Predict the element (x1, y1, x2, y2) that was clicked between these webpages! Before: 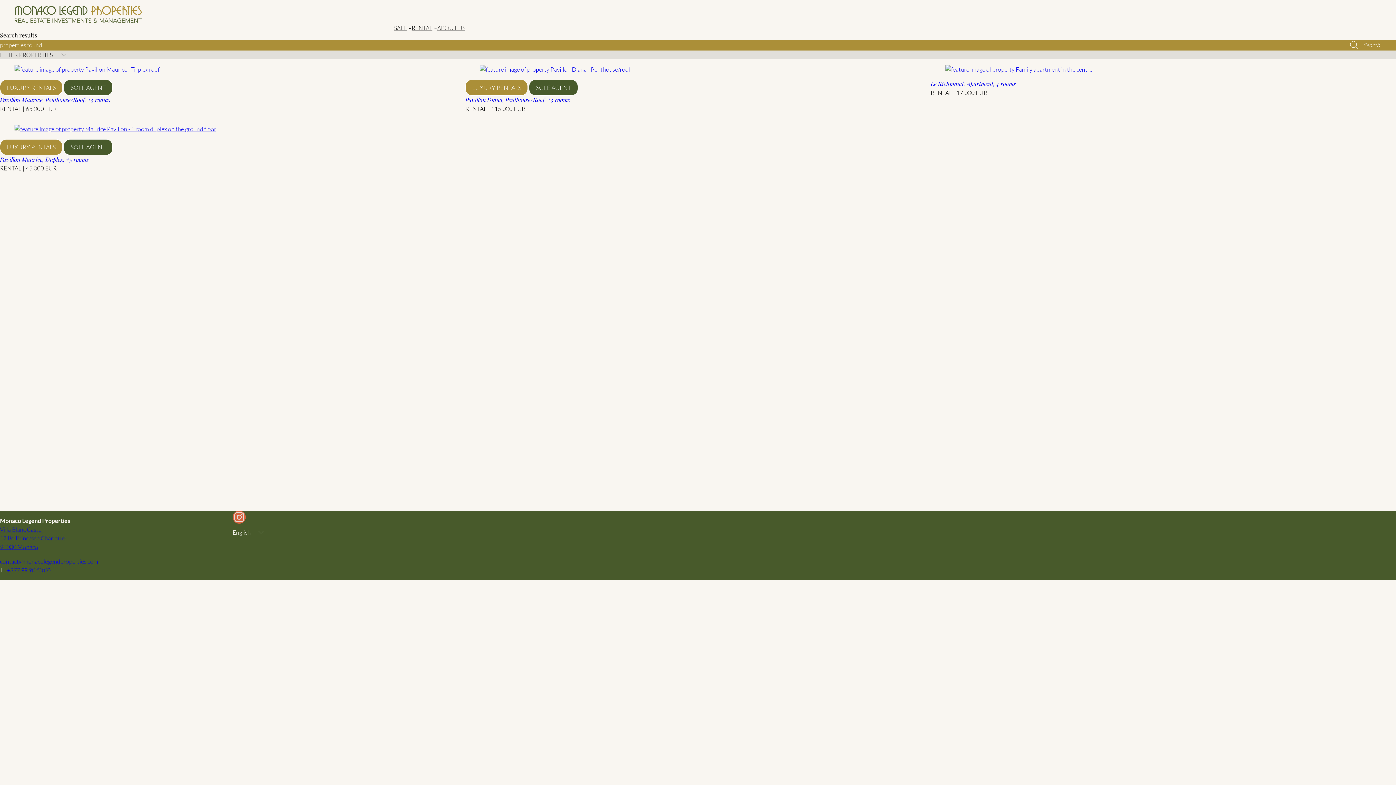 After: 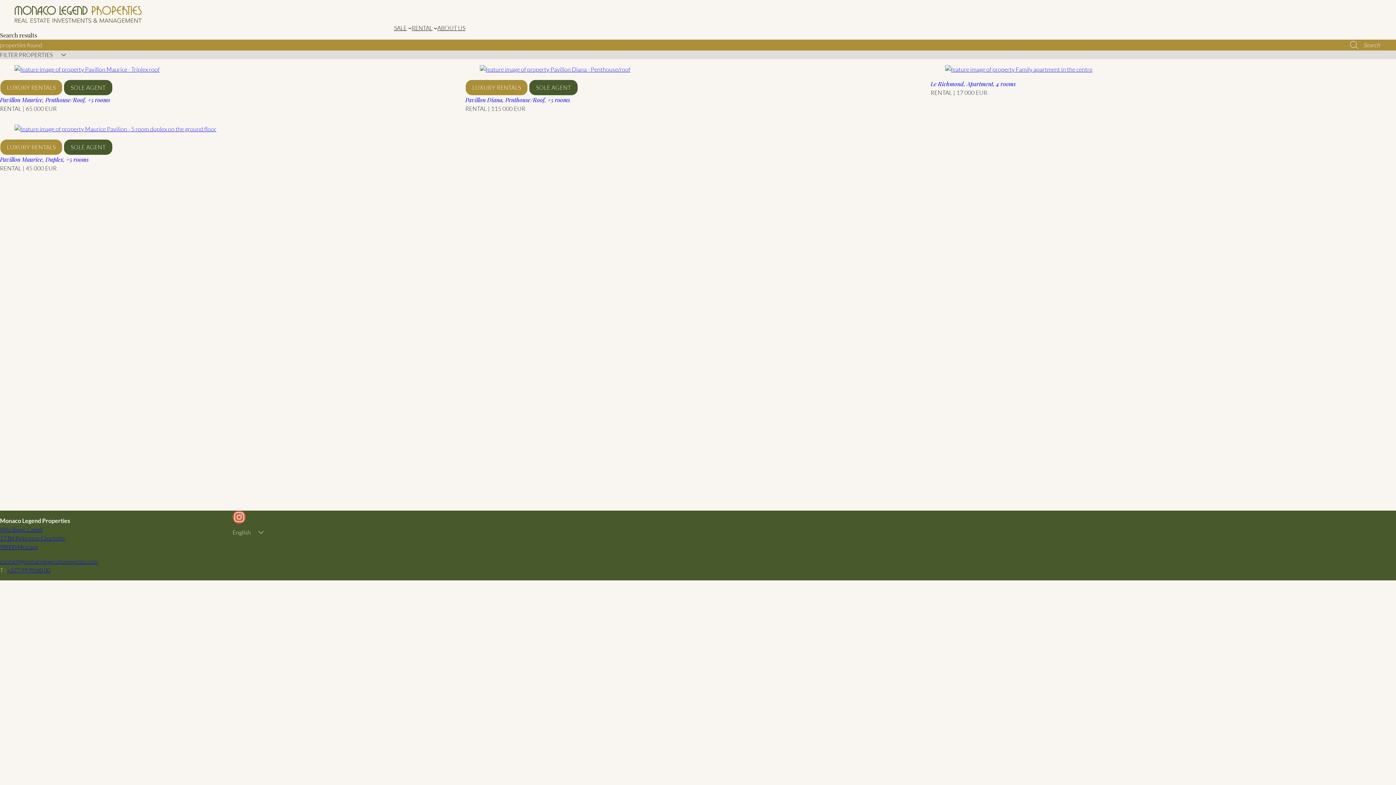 Action: bbox: (6, 566, 50, 574) label: +377 99 90 60 00